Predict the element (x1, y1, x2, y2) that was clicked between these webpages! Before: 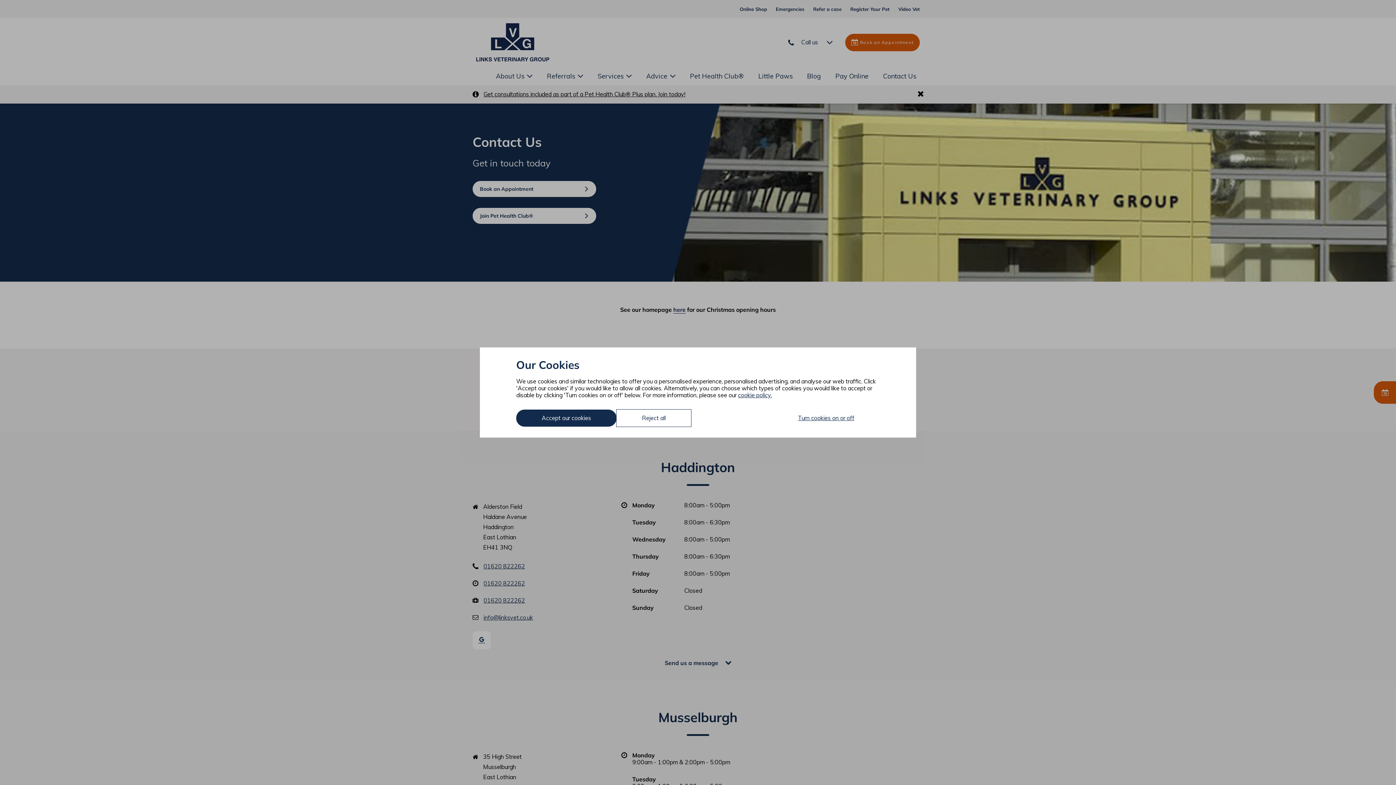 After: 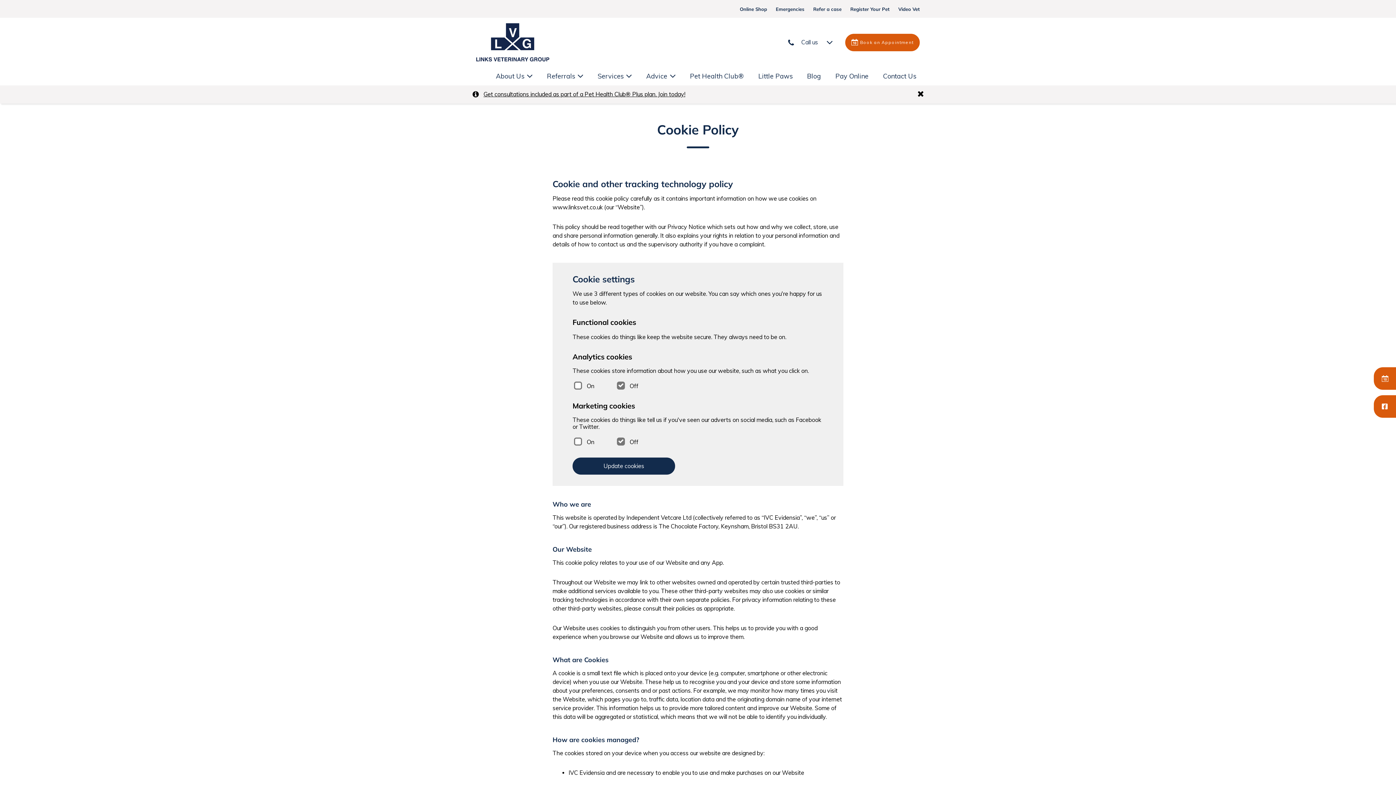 Action: label: cookie policy. bbox: (738, 392, 772, 398)